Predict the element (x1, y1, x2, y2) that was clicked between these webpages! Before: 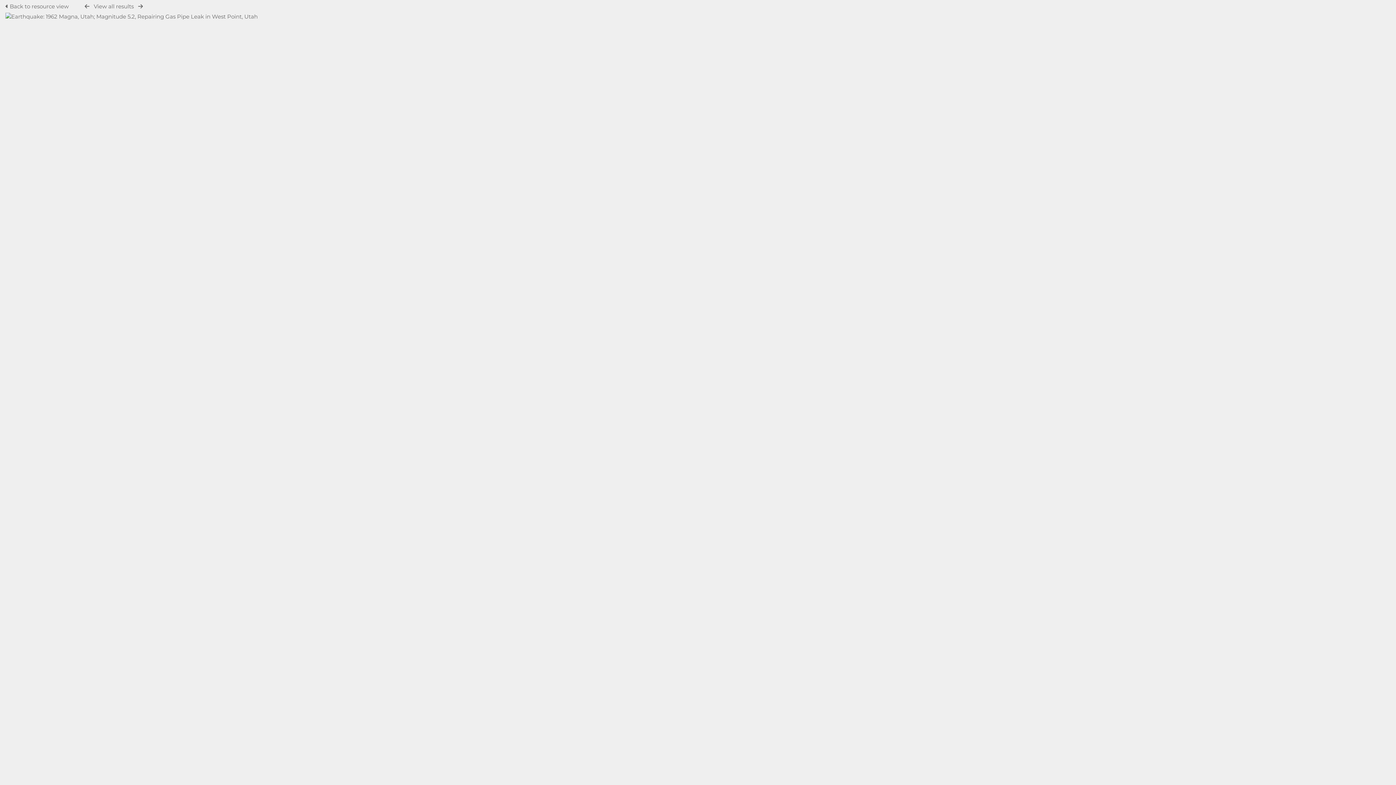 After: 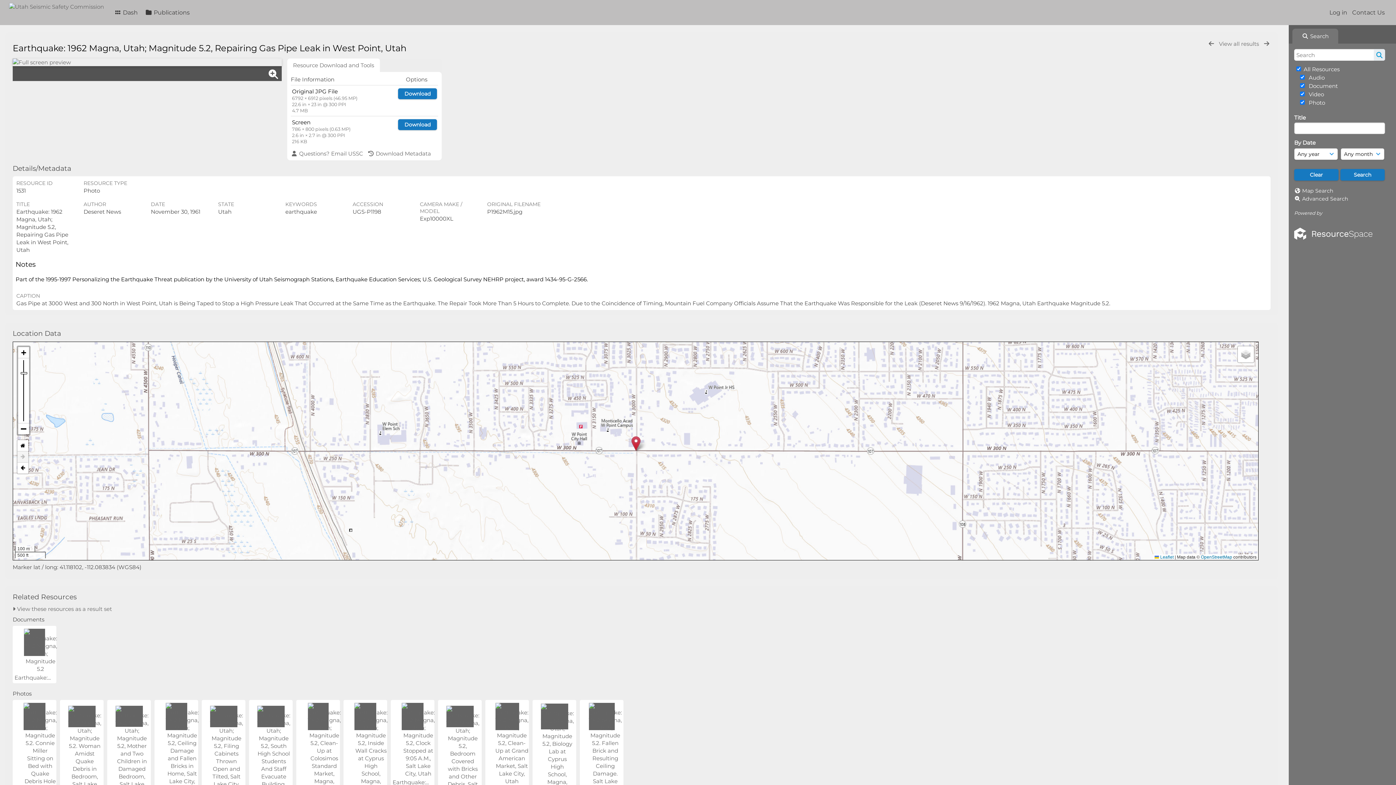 Action: bbox: (5, 13, 257, 20)